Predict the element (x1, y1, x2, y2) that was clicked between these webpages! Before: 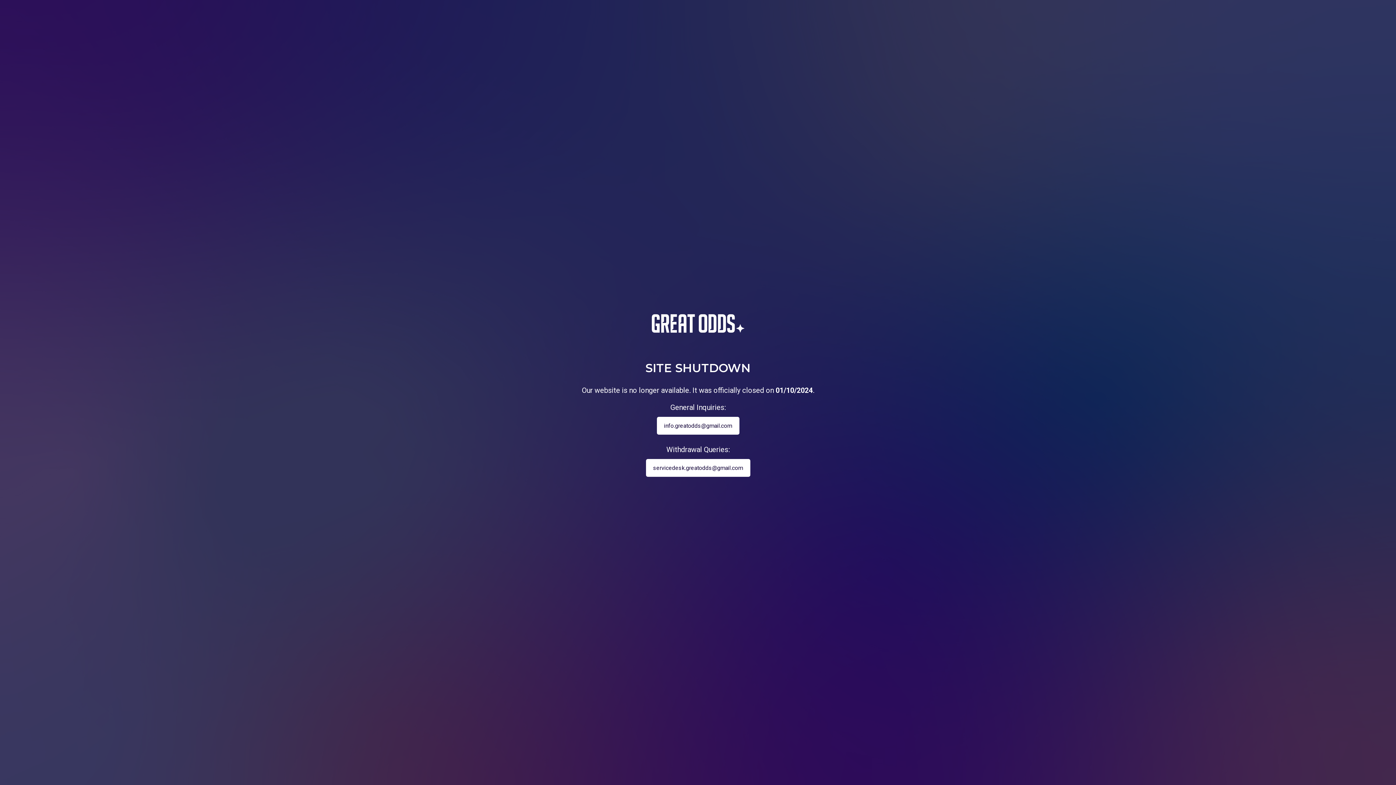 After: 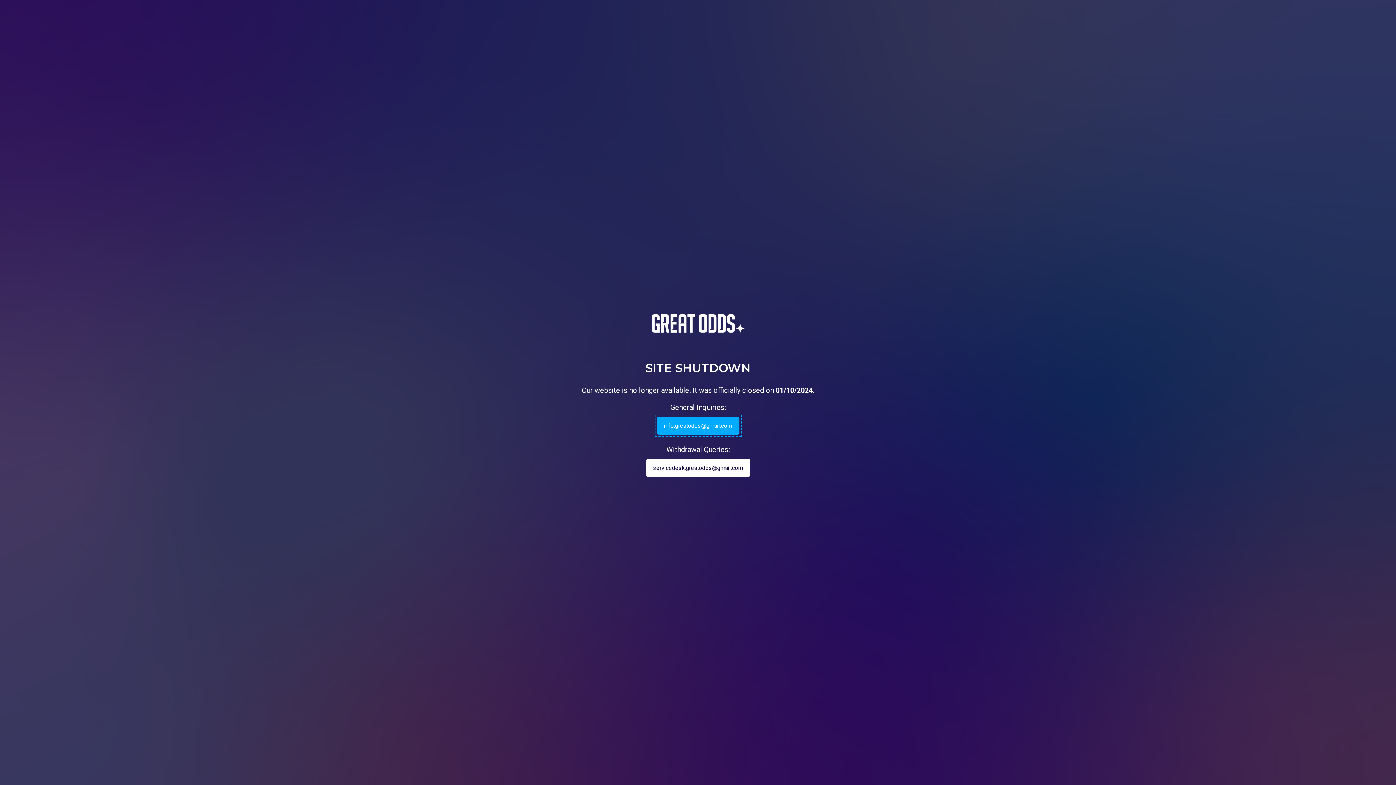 Action: label: info.greatodds@gmail.com bbox: (656, 417, 739, 434)